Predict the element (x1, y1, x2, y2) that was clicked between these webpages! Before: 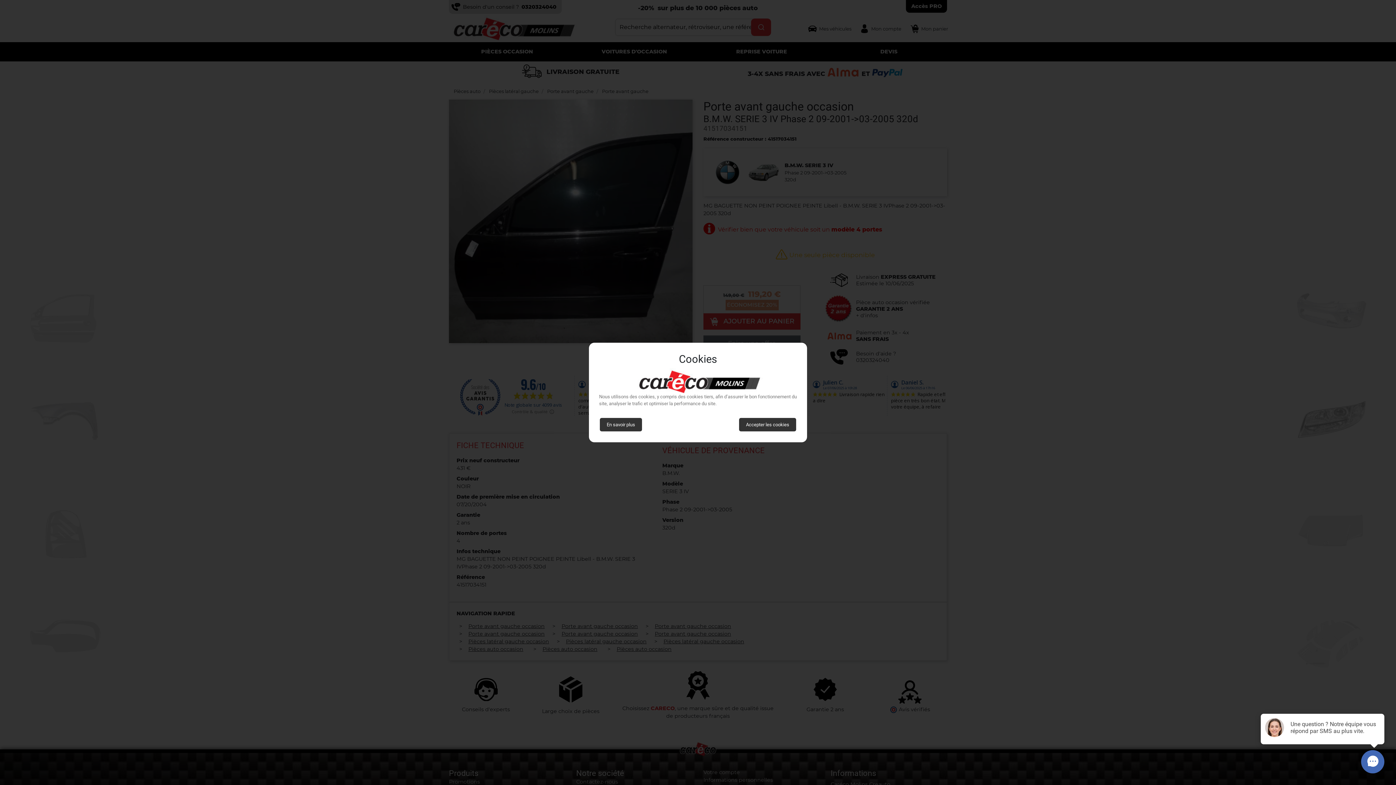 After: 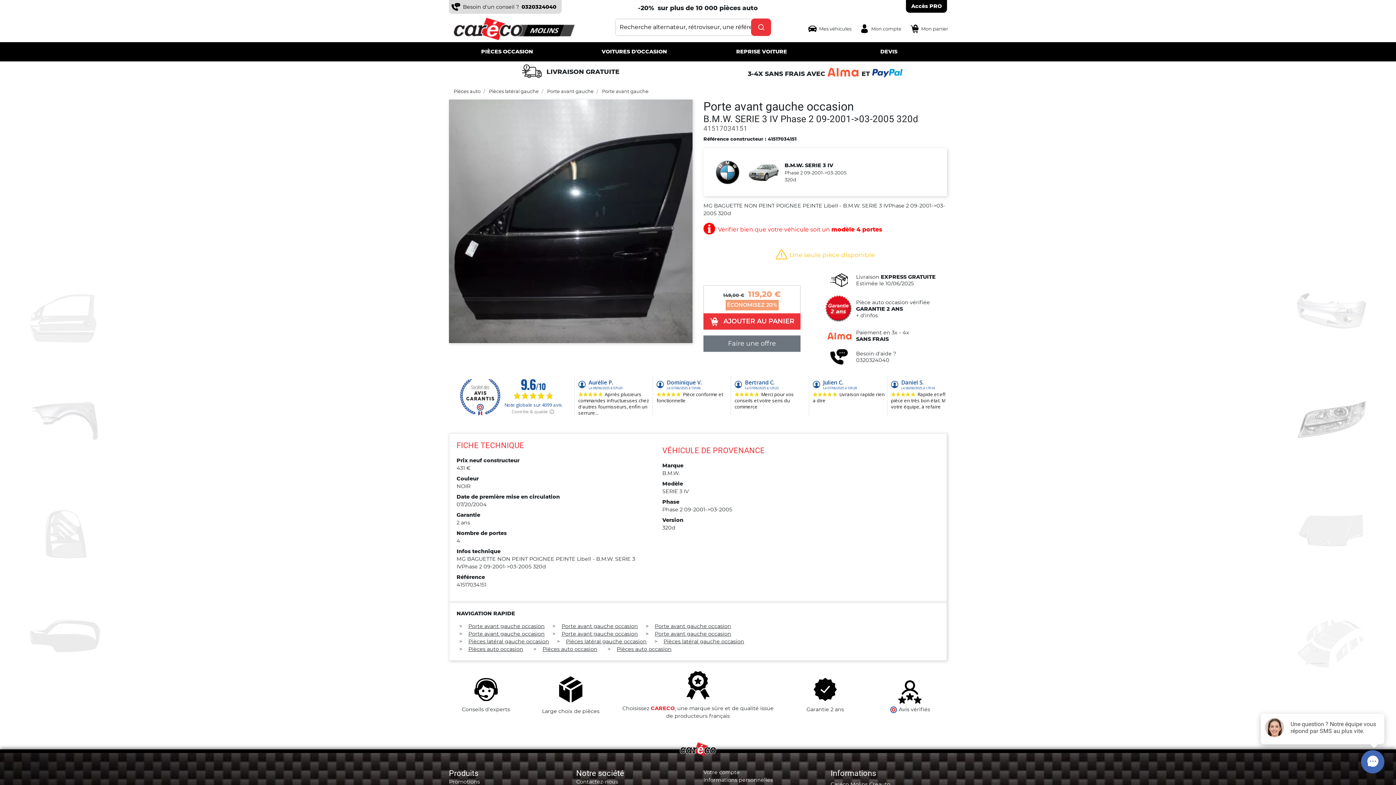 Action: bbox: (739, 418, 796, 431) label: Accepter les cookies